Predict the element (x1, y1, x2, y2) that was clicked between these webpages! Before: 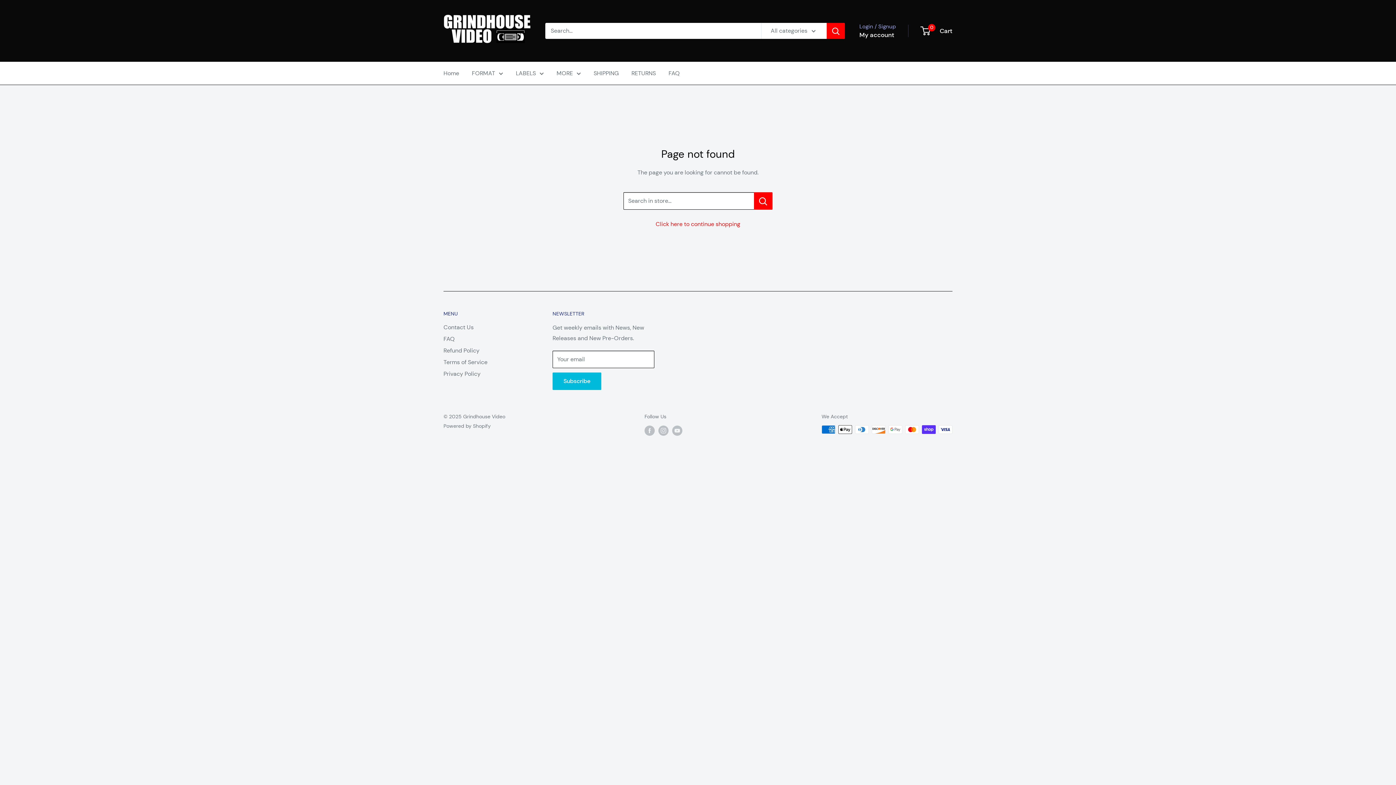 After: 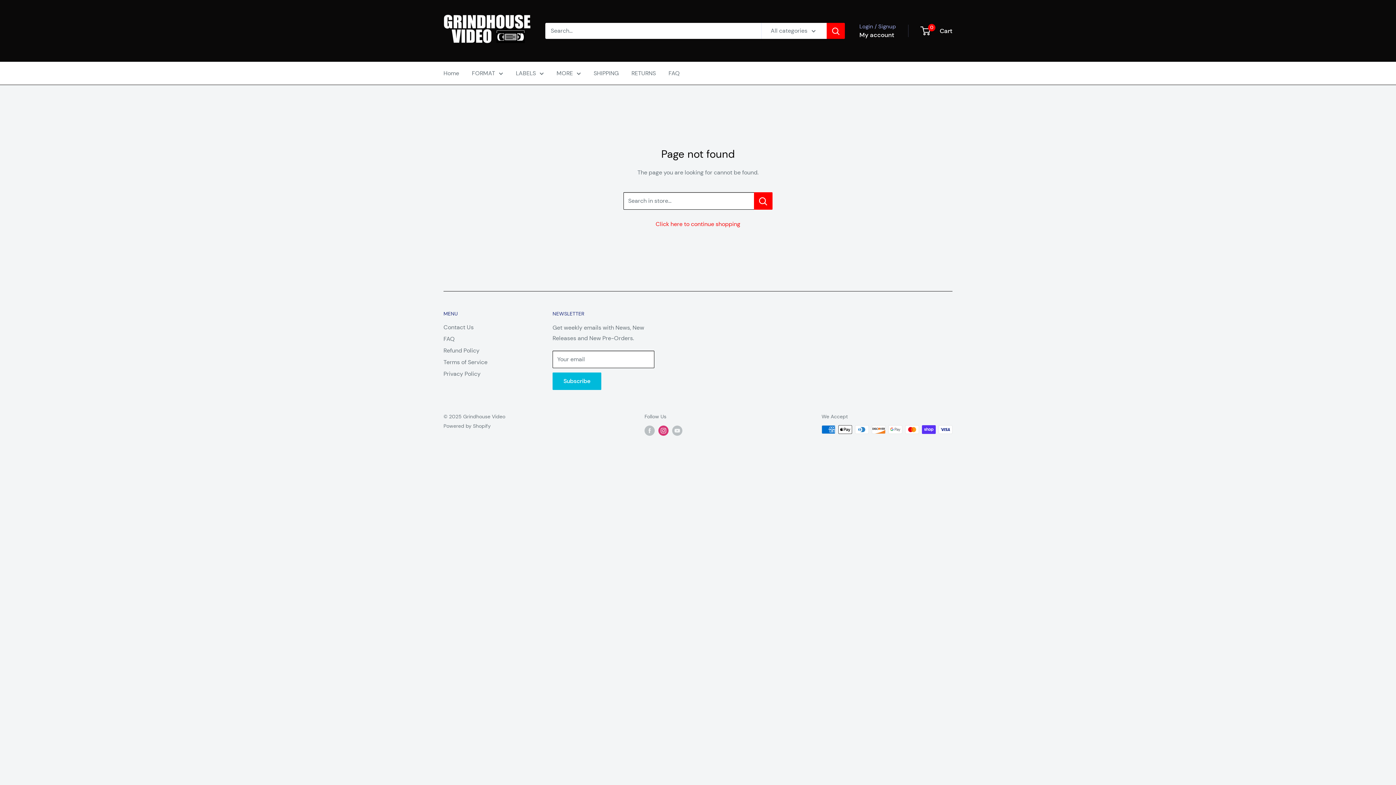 Action: label: Follow us on Instagram bbox: (658, 425, 668, 435)